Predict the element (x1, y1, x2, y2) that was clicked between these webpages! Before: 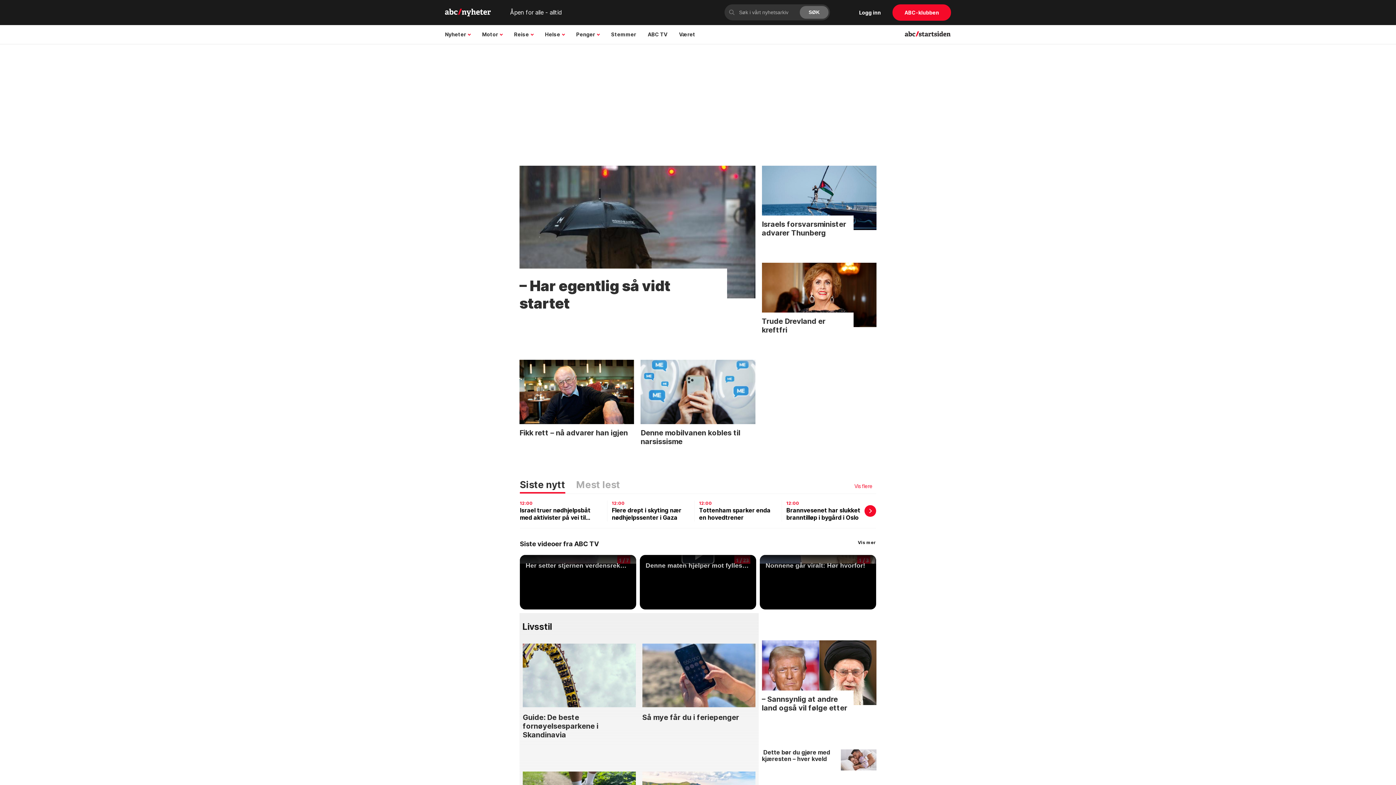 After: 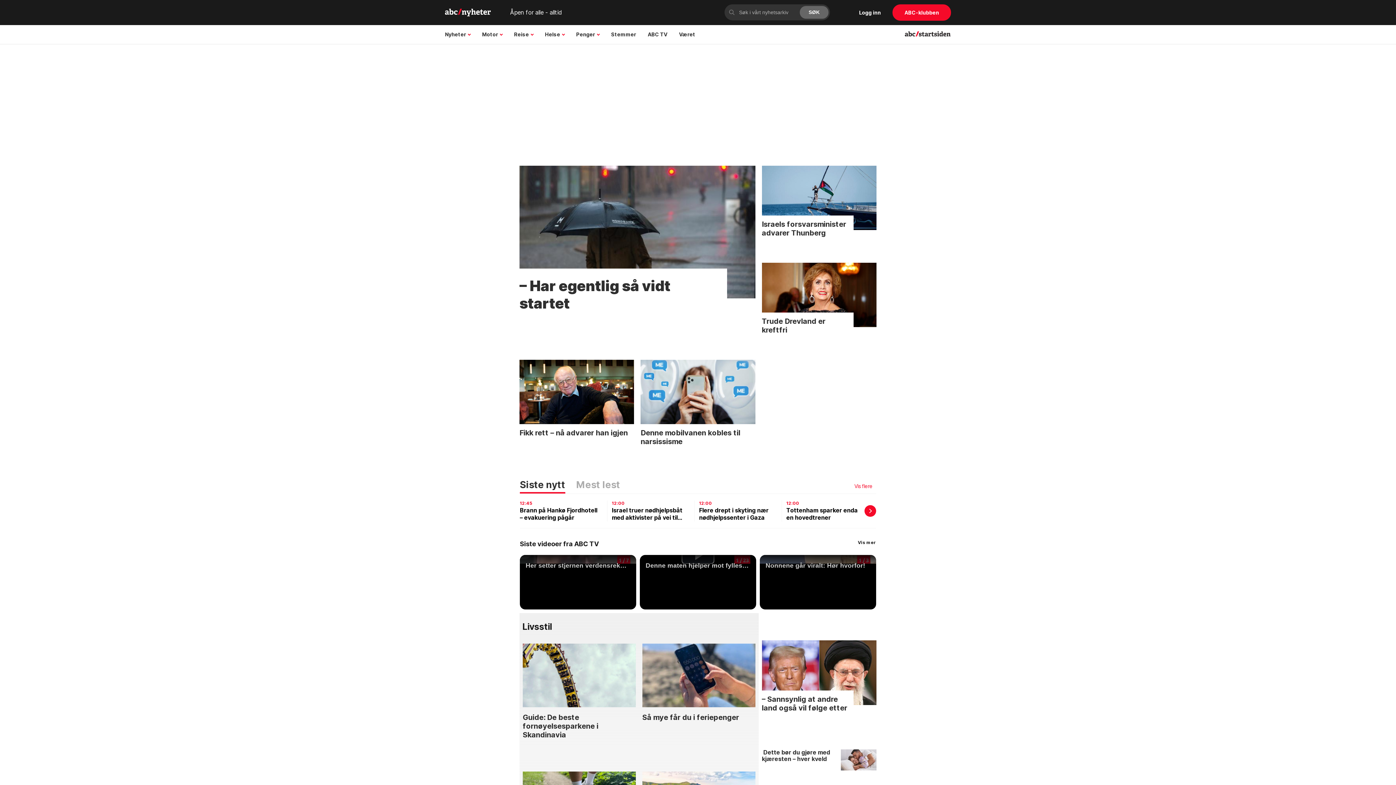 Action: label: Så mye får du i feriepenger bbox: (642, 707, 755, 742)